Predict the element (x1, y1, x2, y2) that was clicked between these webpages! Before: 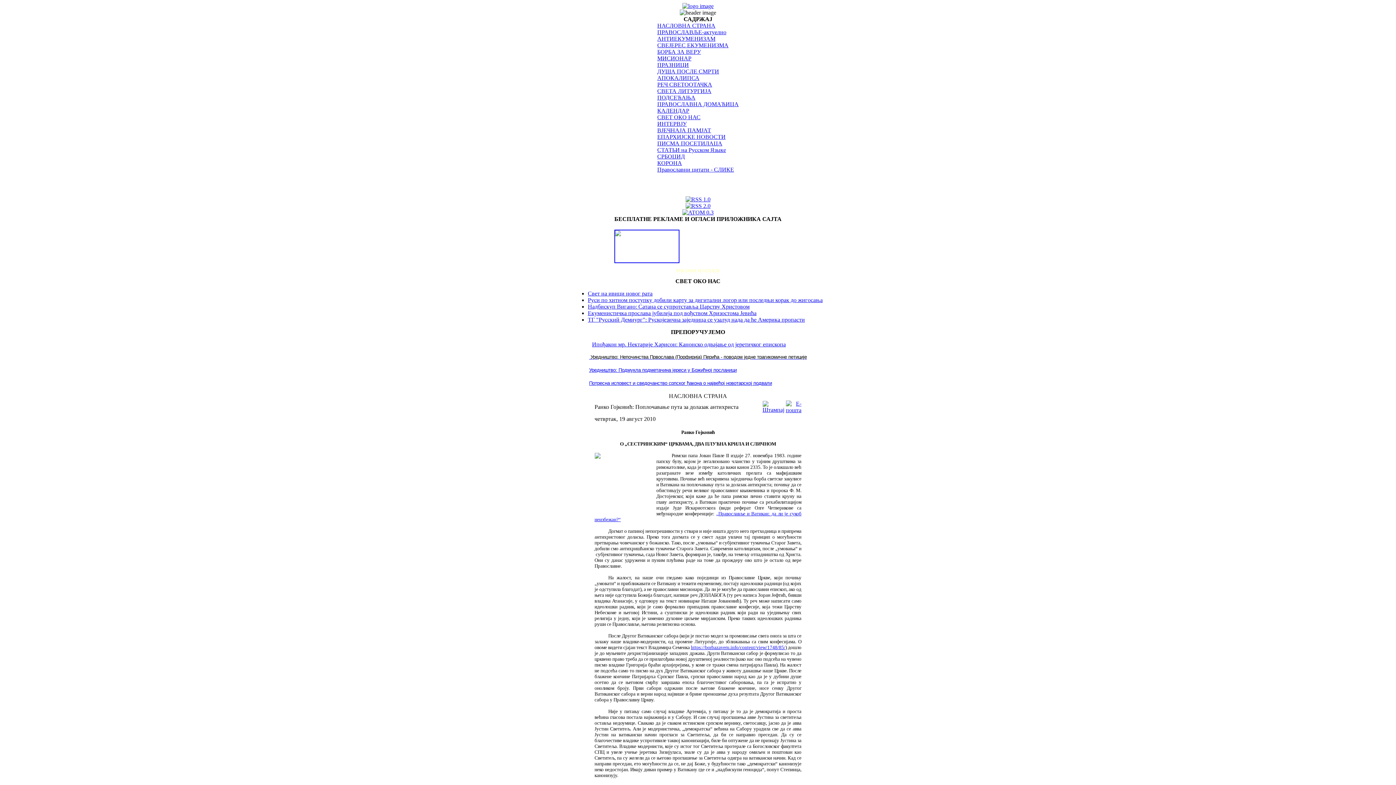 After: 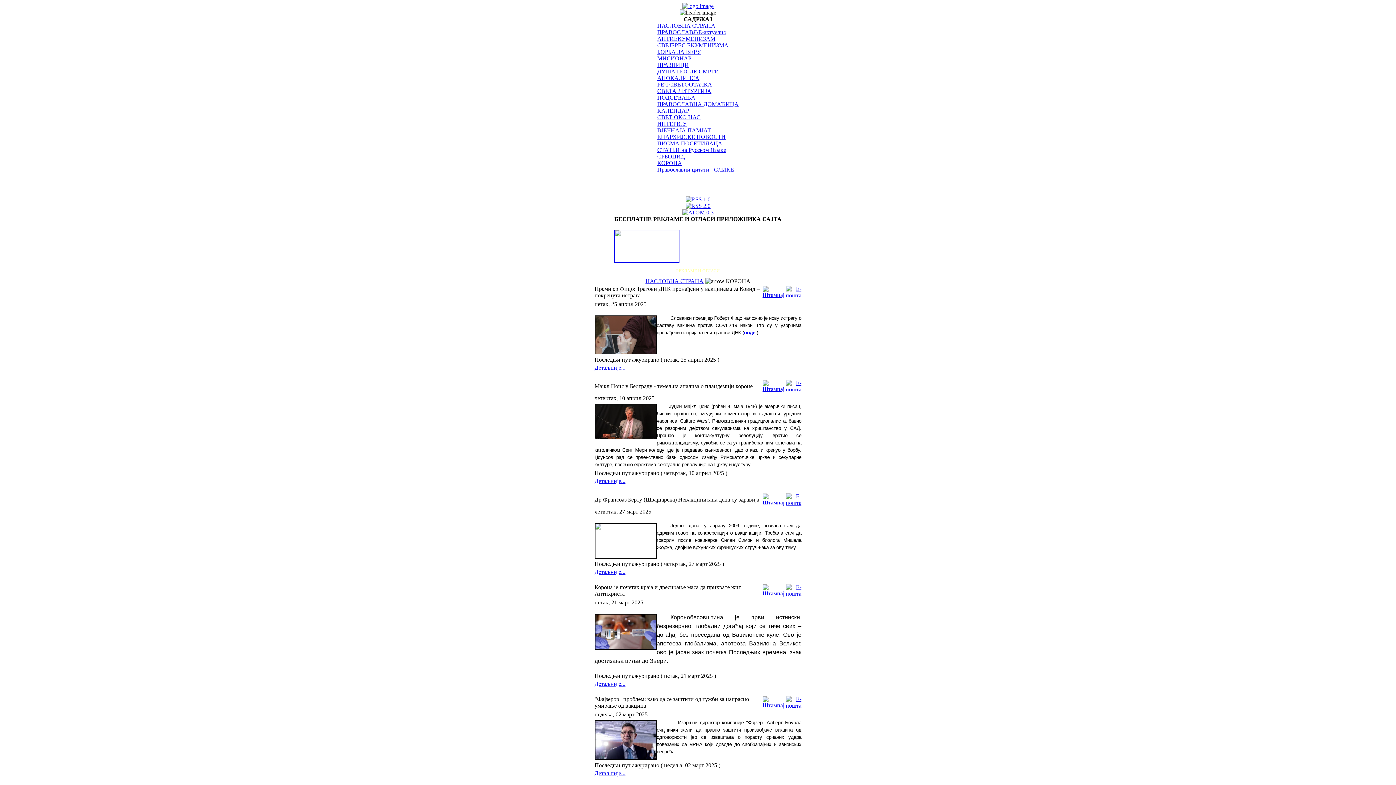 Action: bbox: (657, 160, 682, 166) label: КОРОНА